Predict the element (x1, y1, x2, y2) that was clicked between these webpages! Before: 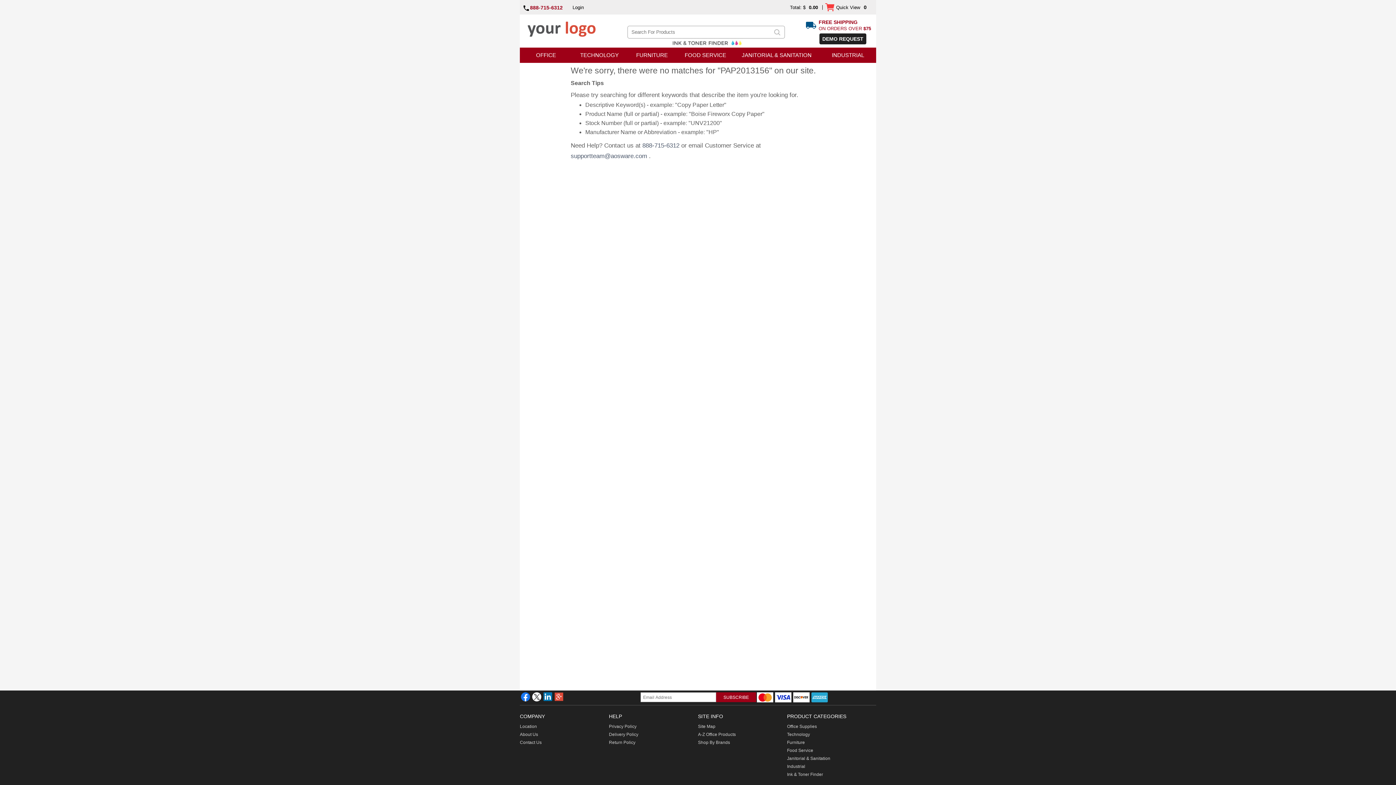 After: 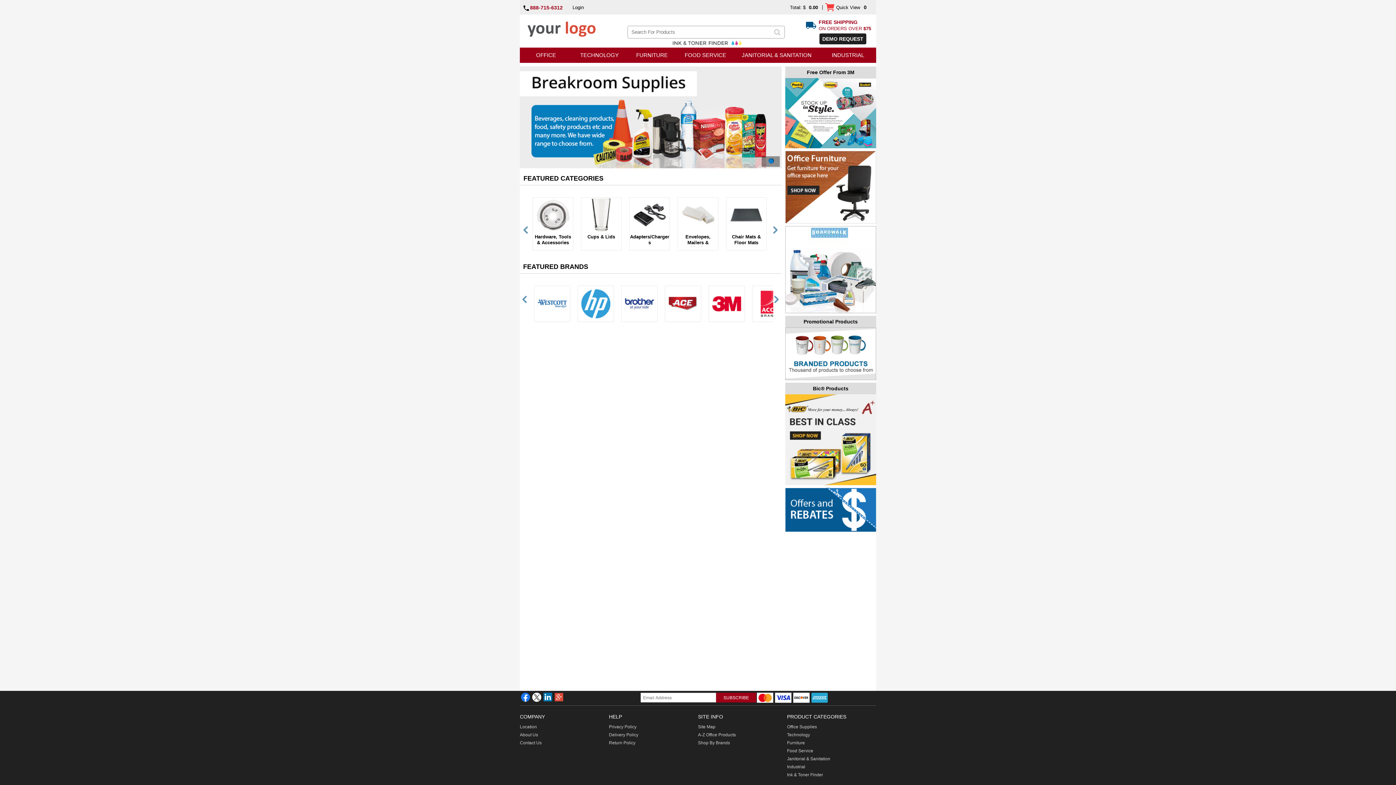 Action: bbox: (523, 39, 600, 44)